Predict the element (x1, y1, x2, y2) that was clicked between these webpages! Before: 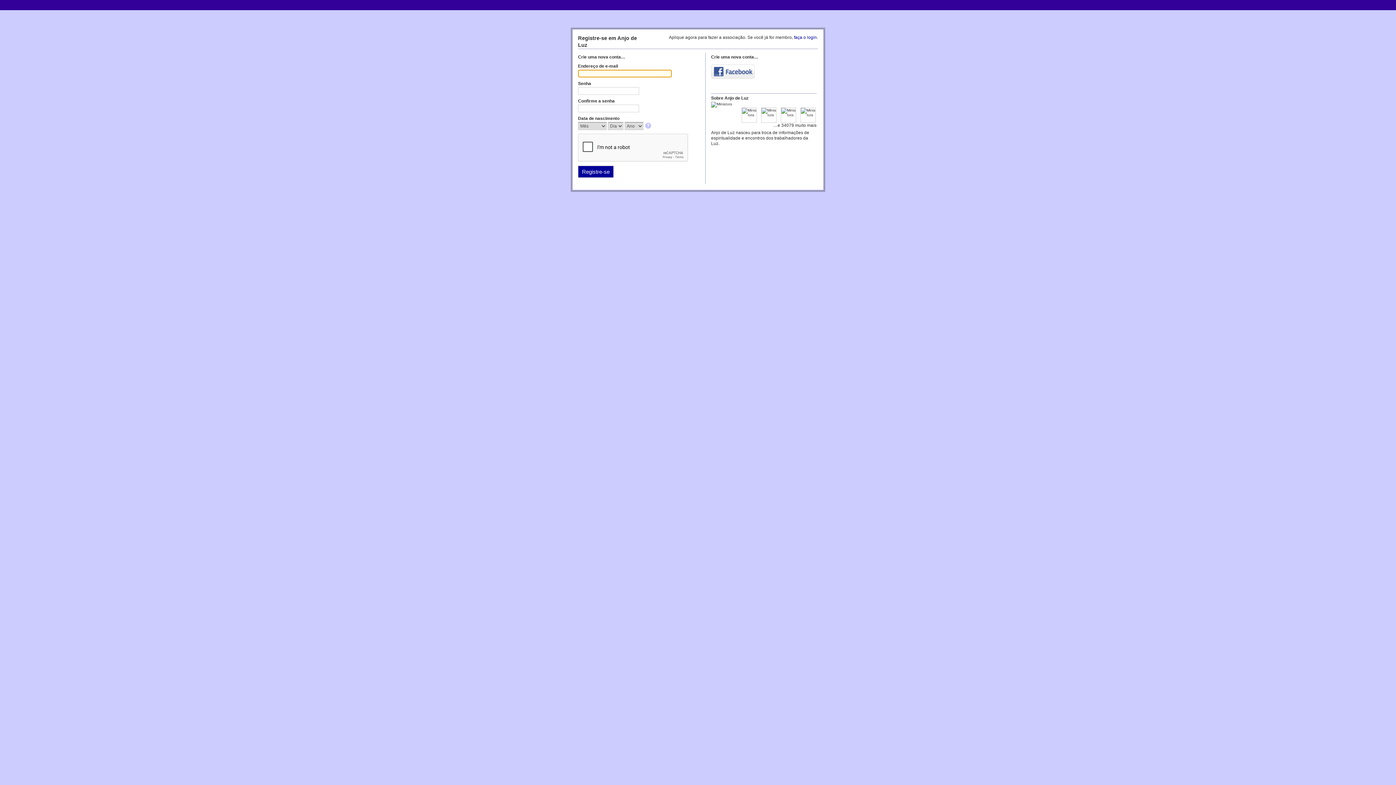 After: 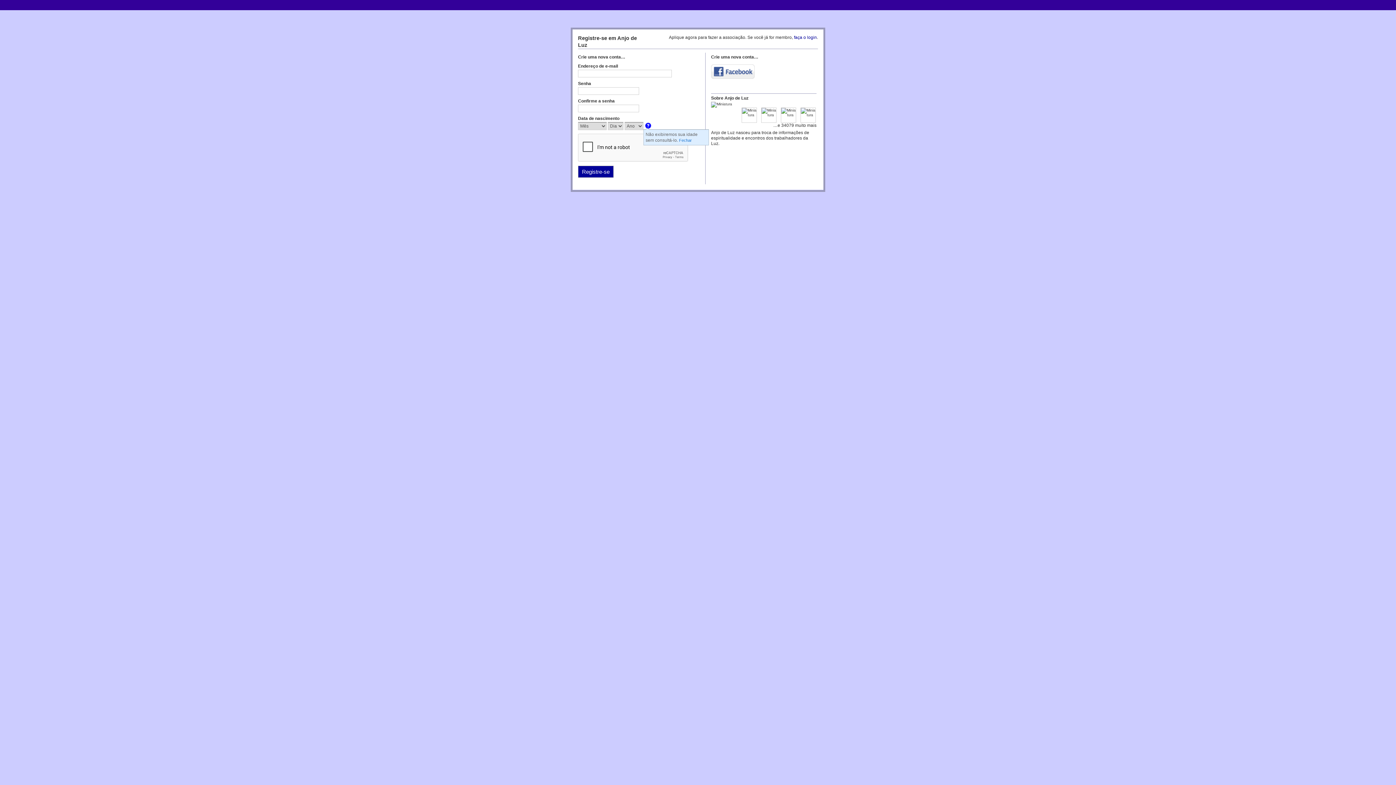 Action: bbox: (645, 122, 652, 129)